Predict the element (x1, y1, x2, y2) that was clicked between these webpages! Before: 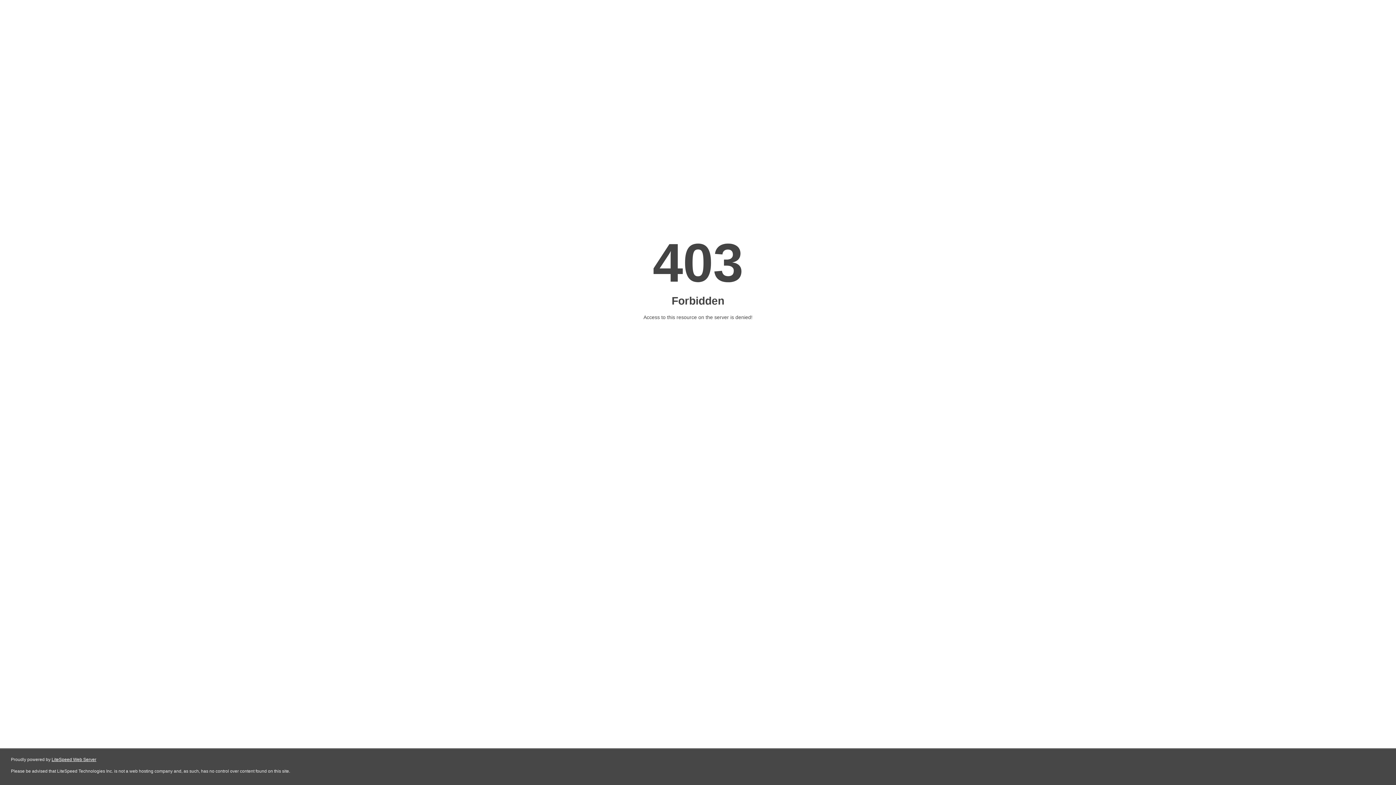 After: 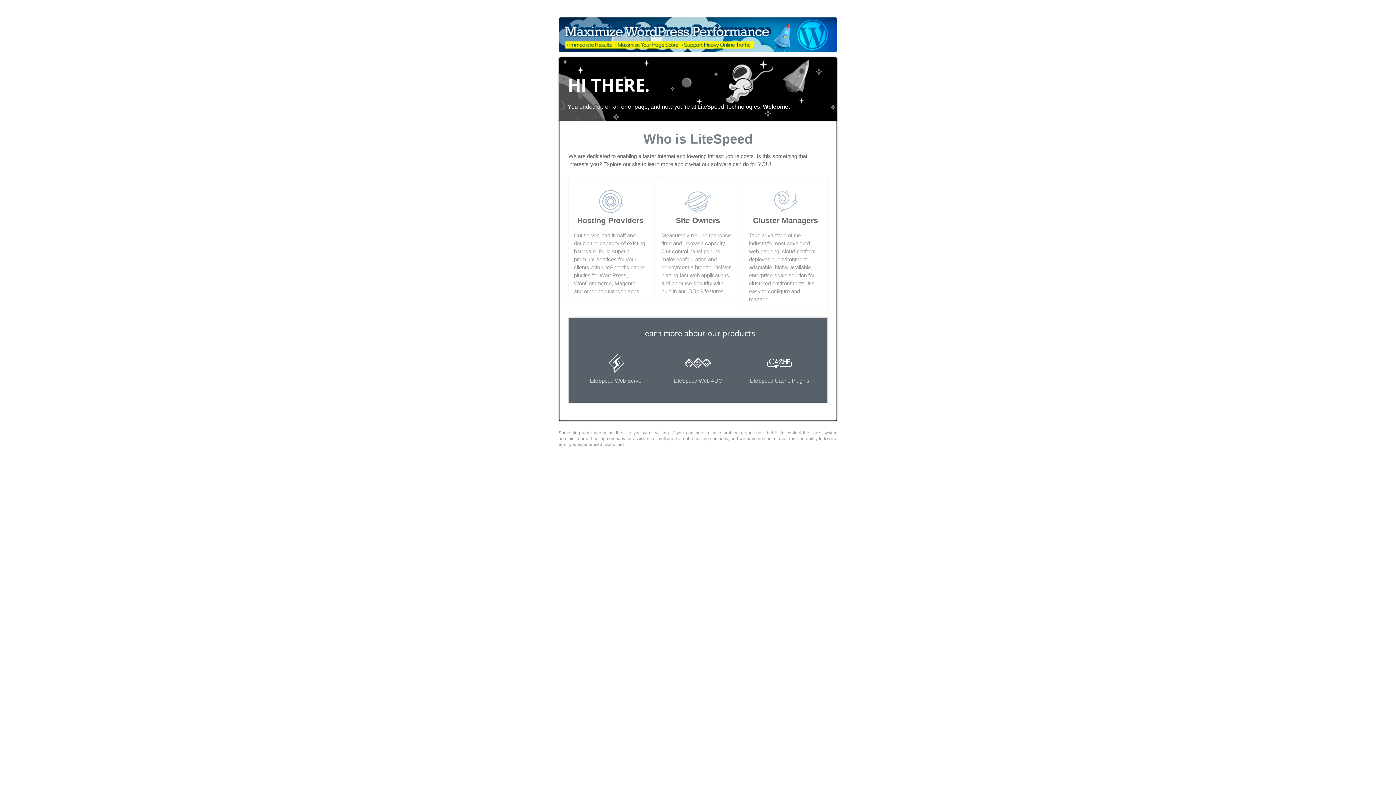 Action: label: LiteSpeed Web Server bbox: (51, 757, 96, 762)